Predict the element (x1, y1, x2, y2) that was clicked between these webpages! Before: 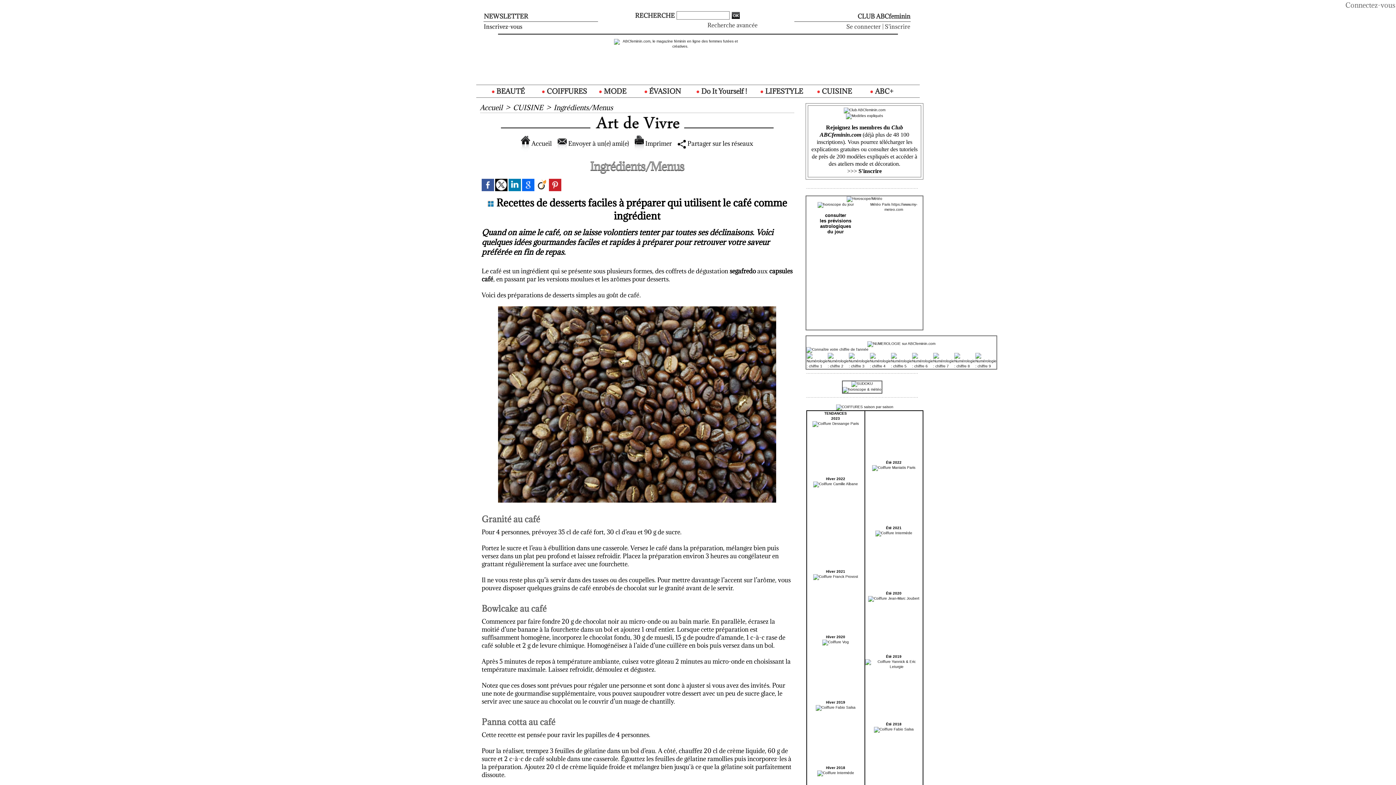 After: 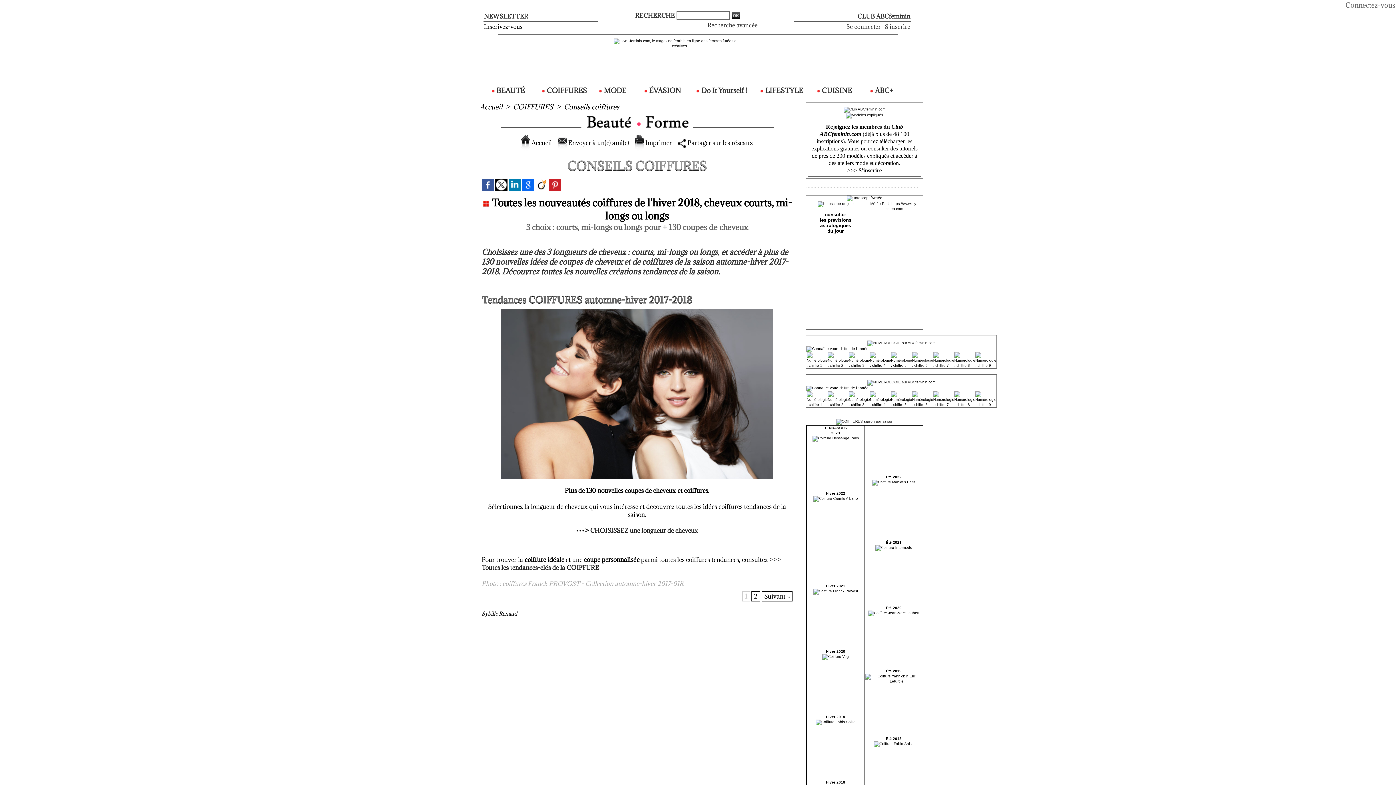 Action: bbox: (817, 771, 854, 775)